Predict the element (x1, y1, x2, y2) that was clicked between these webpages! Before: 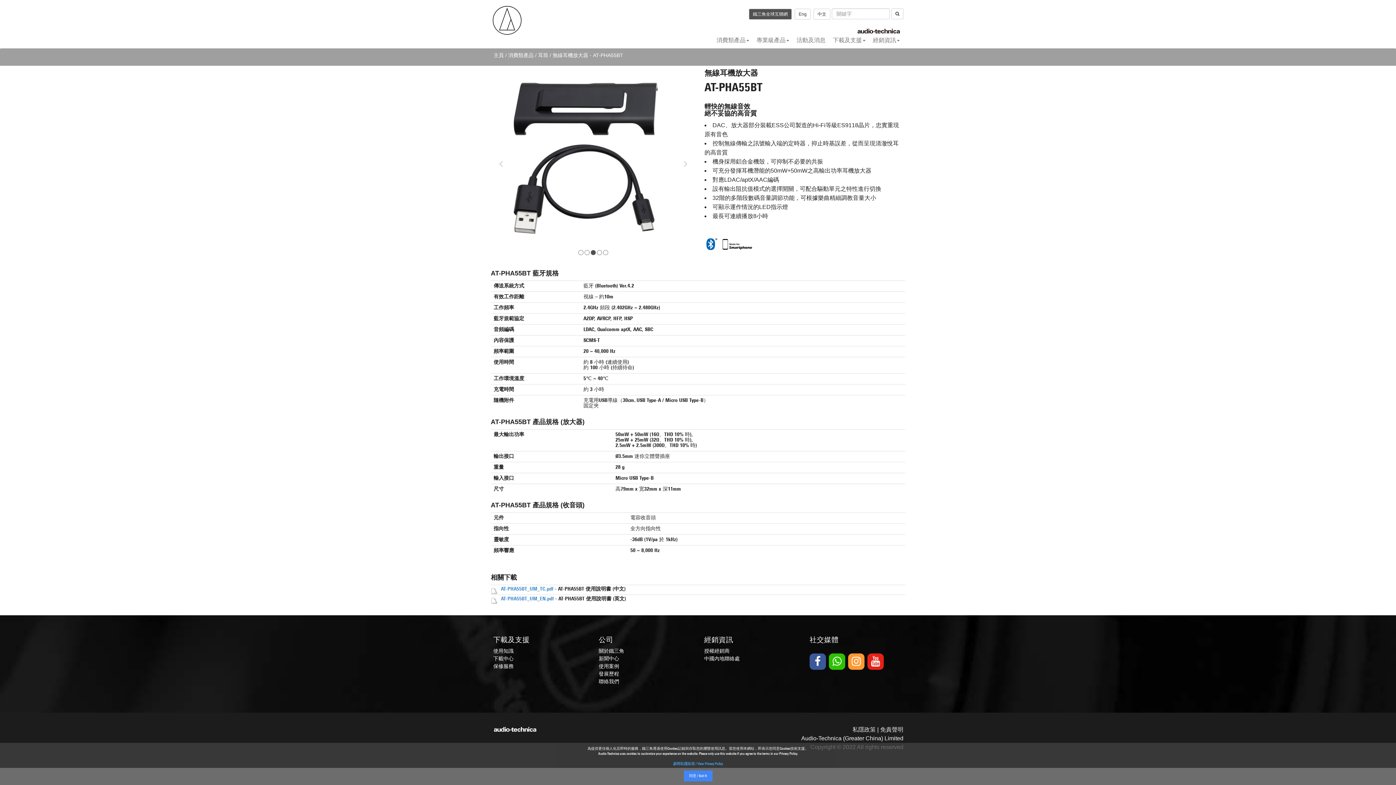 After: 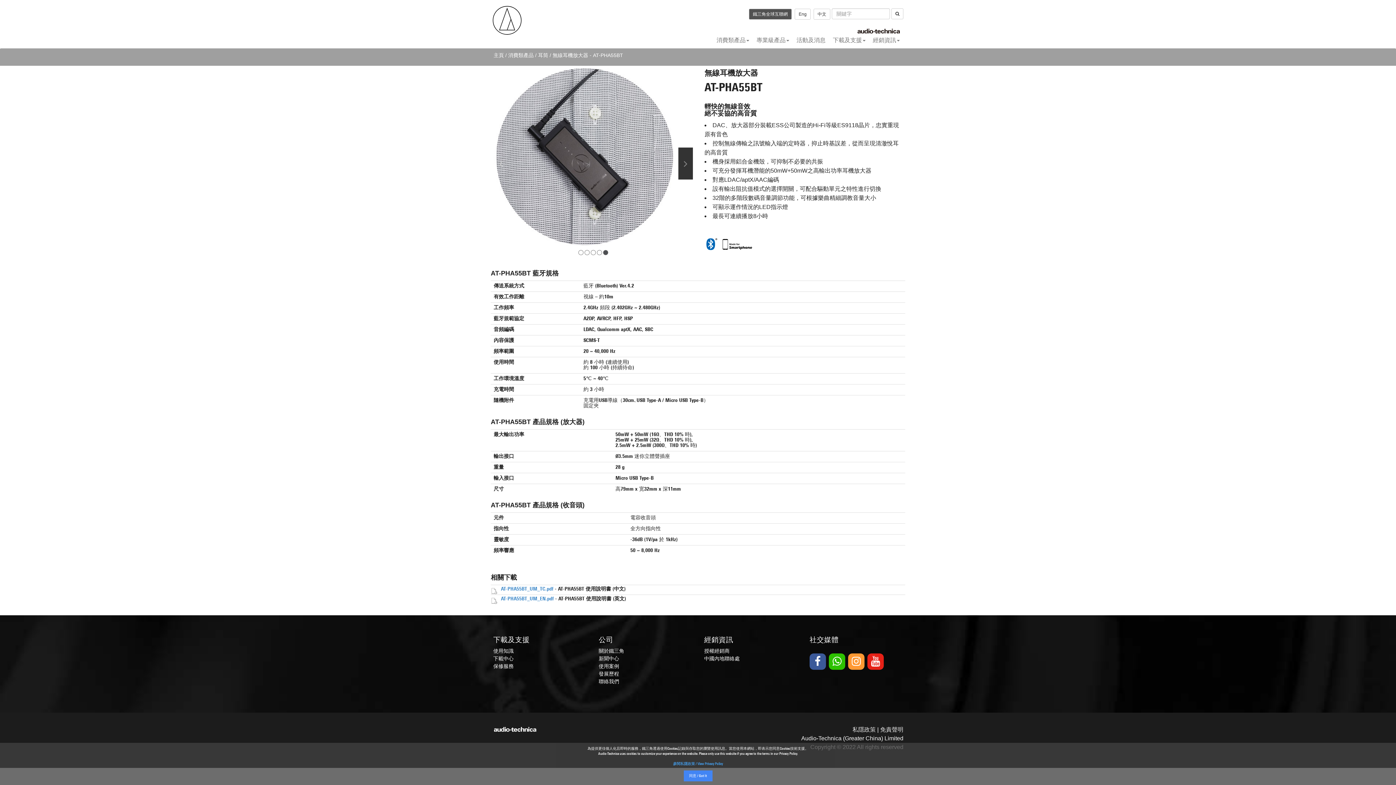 Action: bbox: (678, 147, 693, 179)